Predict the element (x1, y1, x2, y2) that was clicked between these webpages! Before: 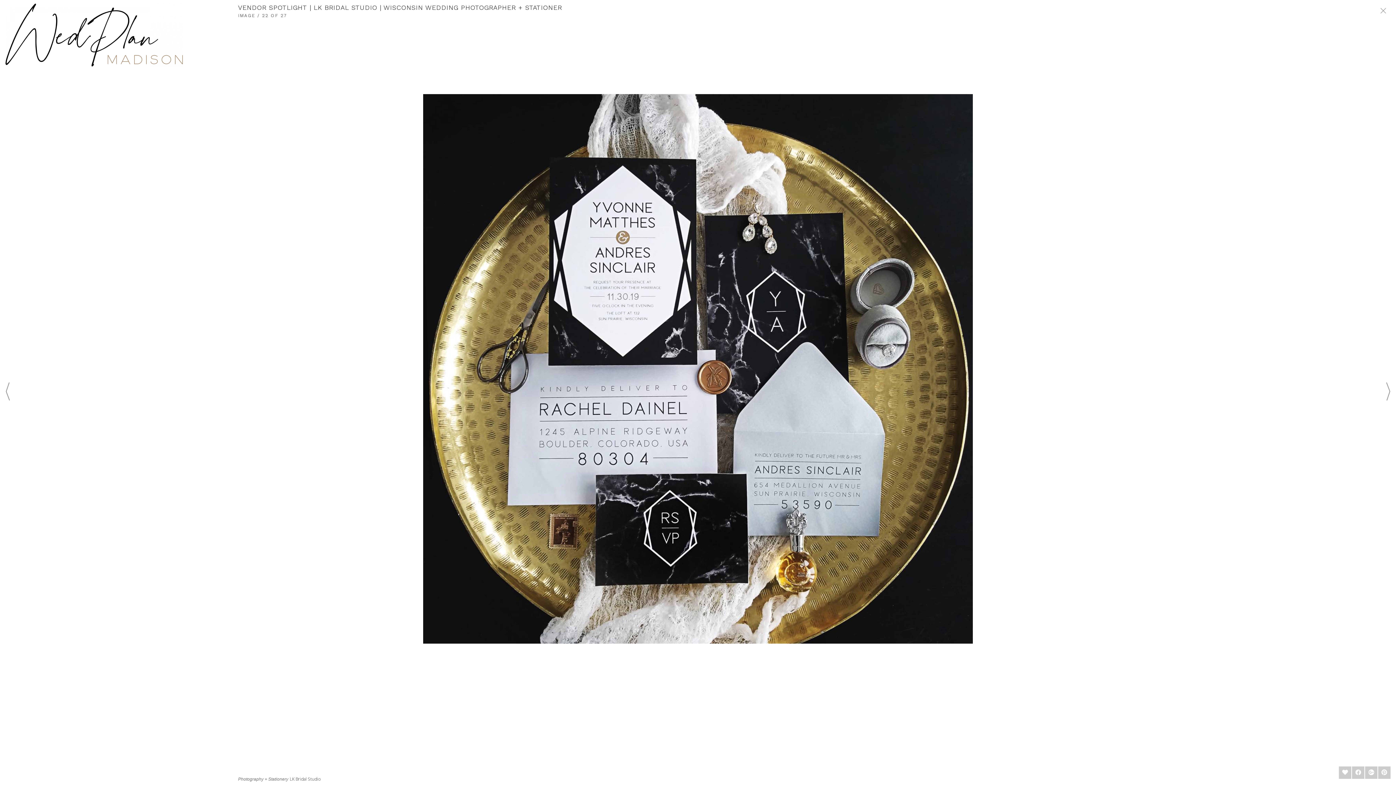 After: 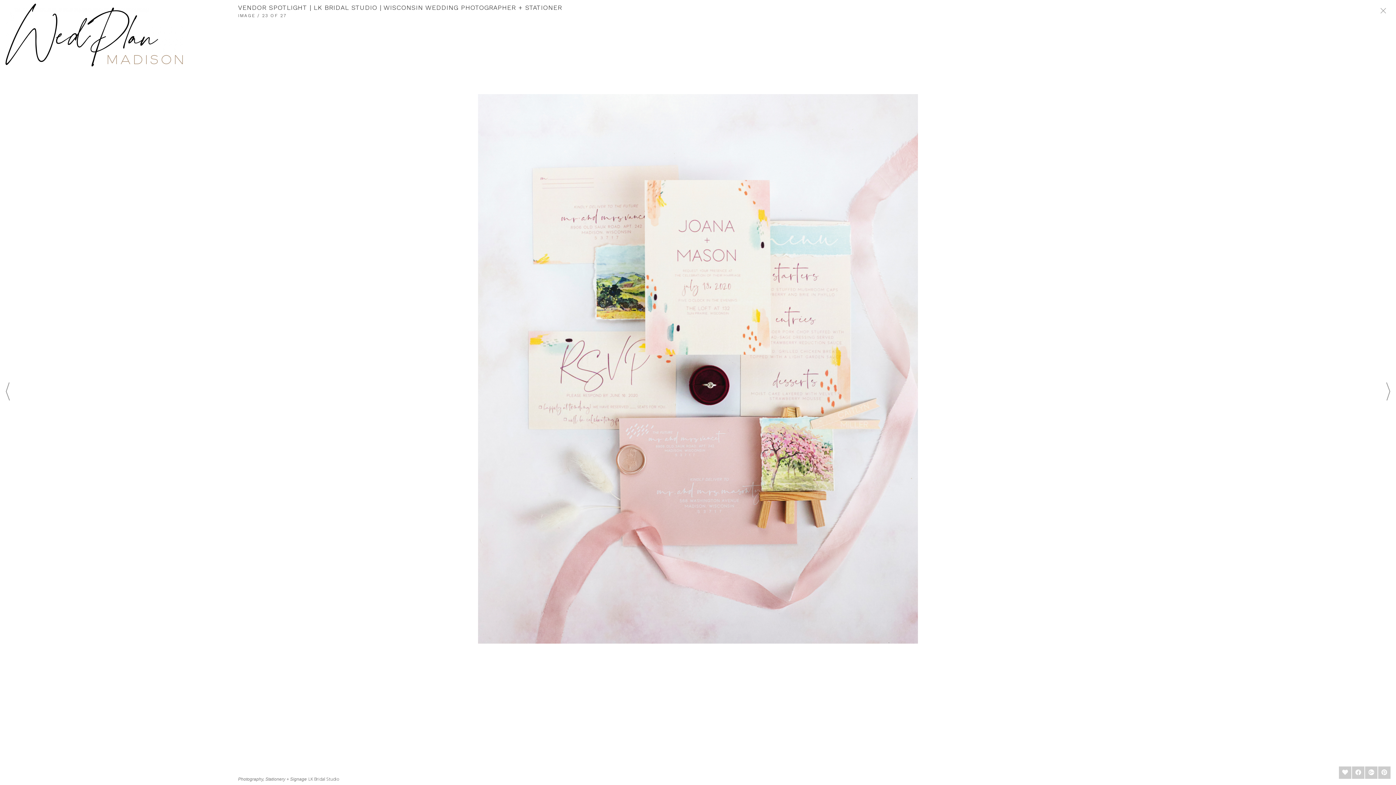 Action: bbox: (1386, 382, 1390, 404)